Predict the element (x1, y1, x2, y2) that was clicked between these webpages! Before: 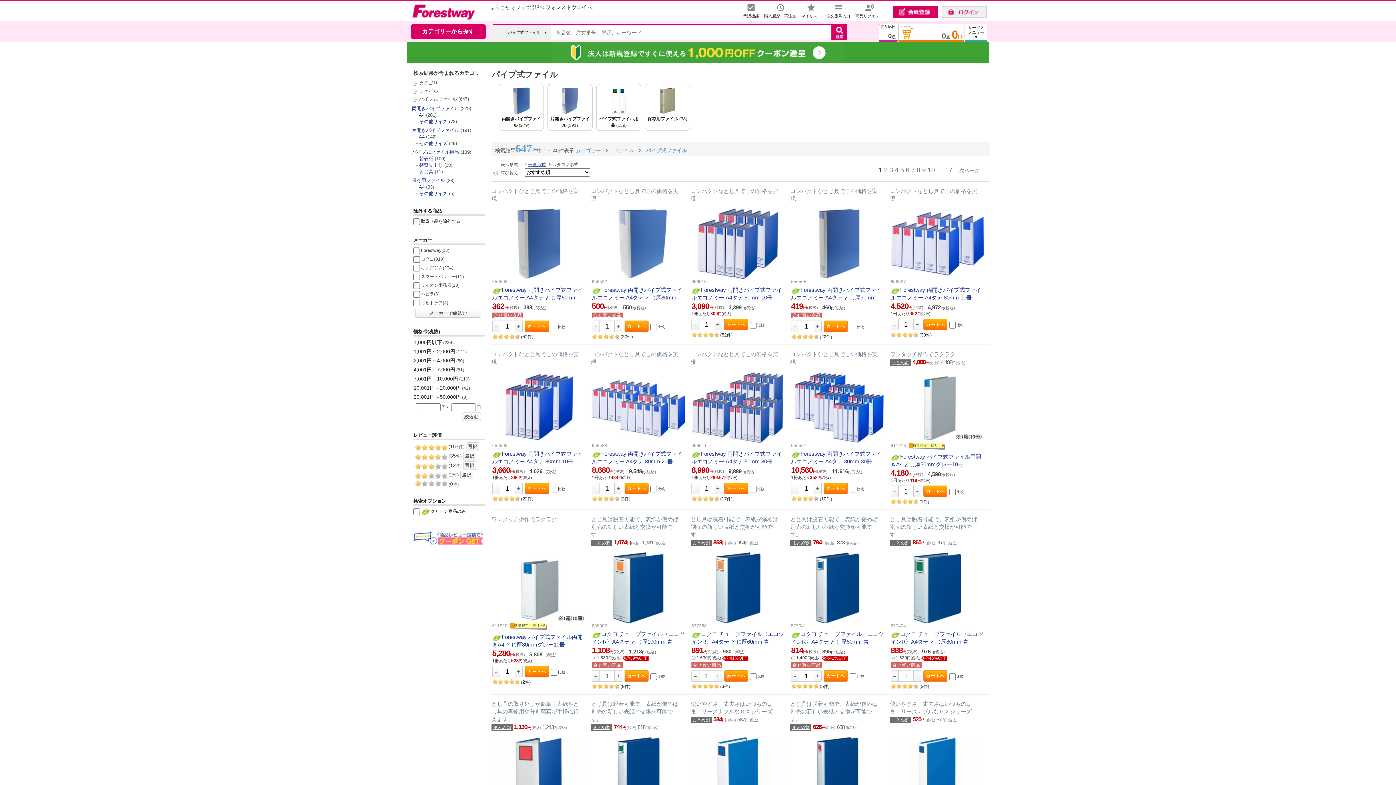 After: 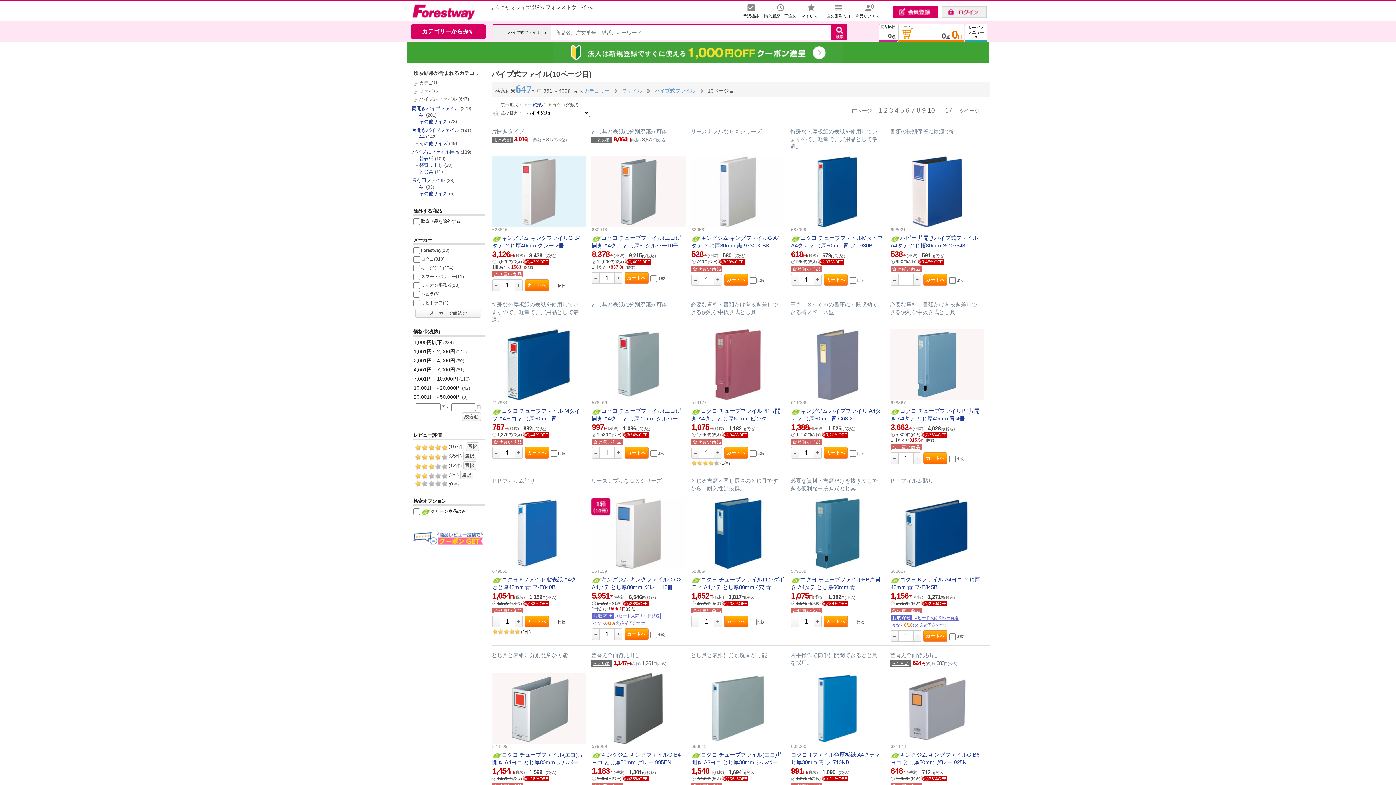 Action: label: 10 bbox: (927, 166, 935, 173)